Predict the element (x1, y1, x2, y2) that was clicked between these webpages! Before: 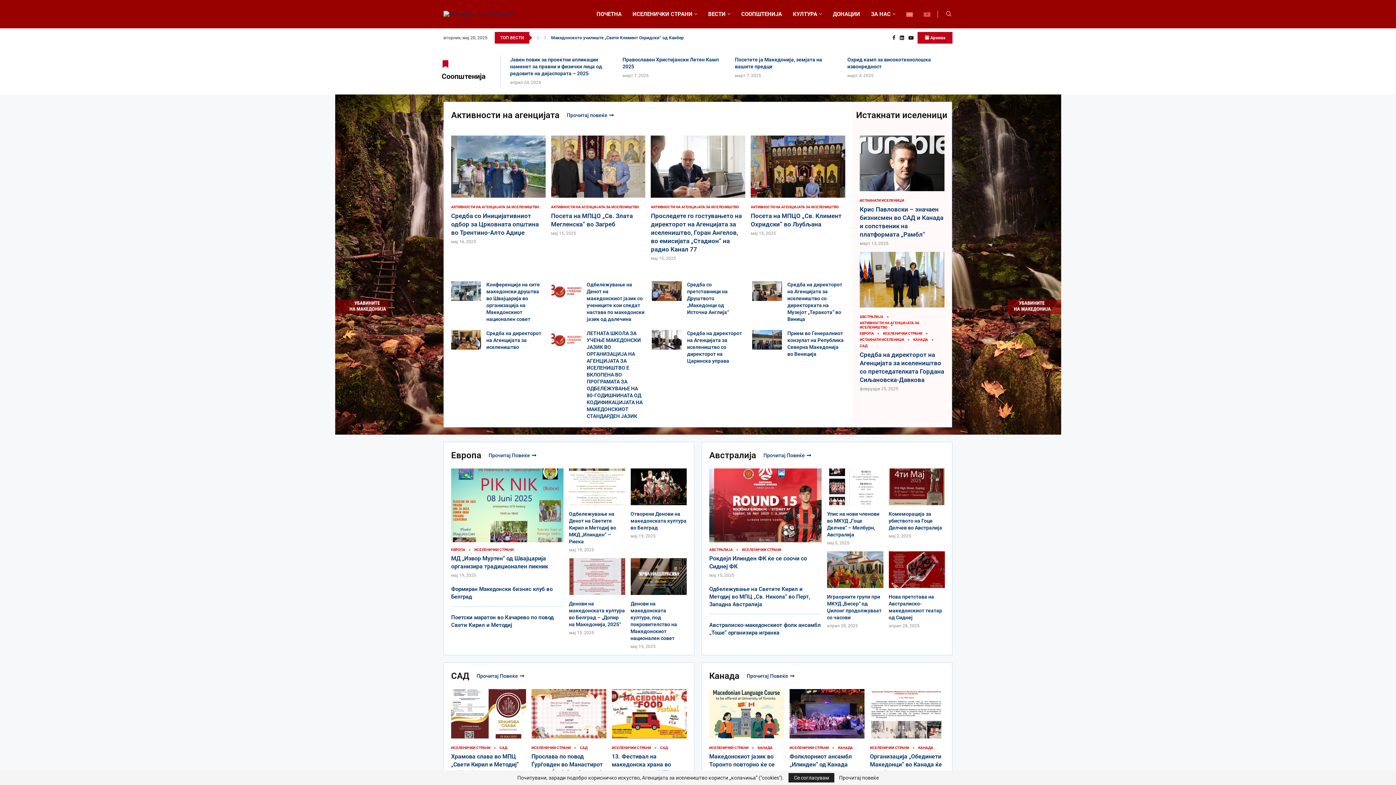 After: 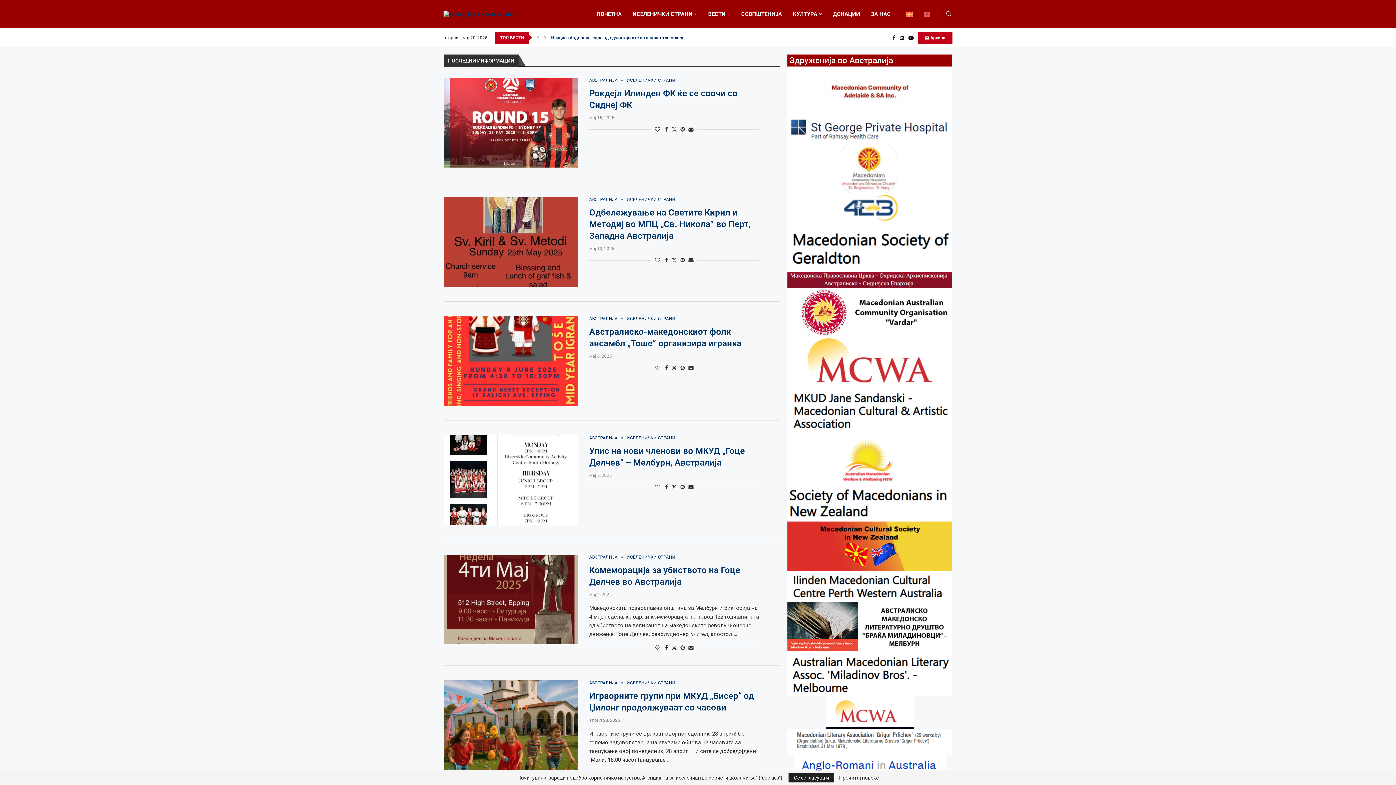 Action: label: Австралија bbox: (709, 449, 756, 461)